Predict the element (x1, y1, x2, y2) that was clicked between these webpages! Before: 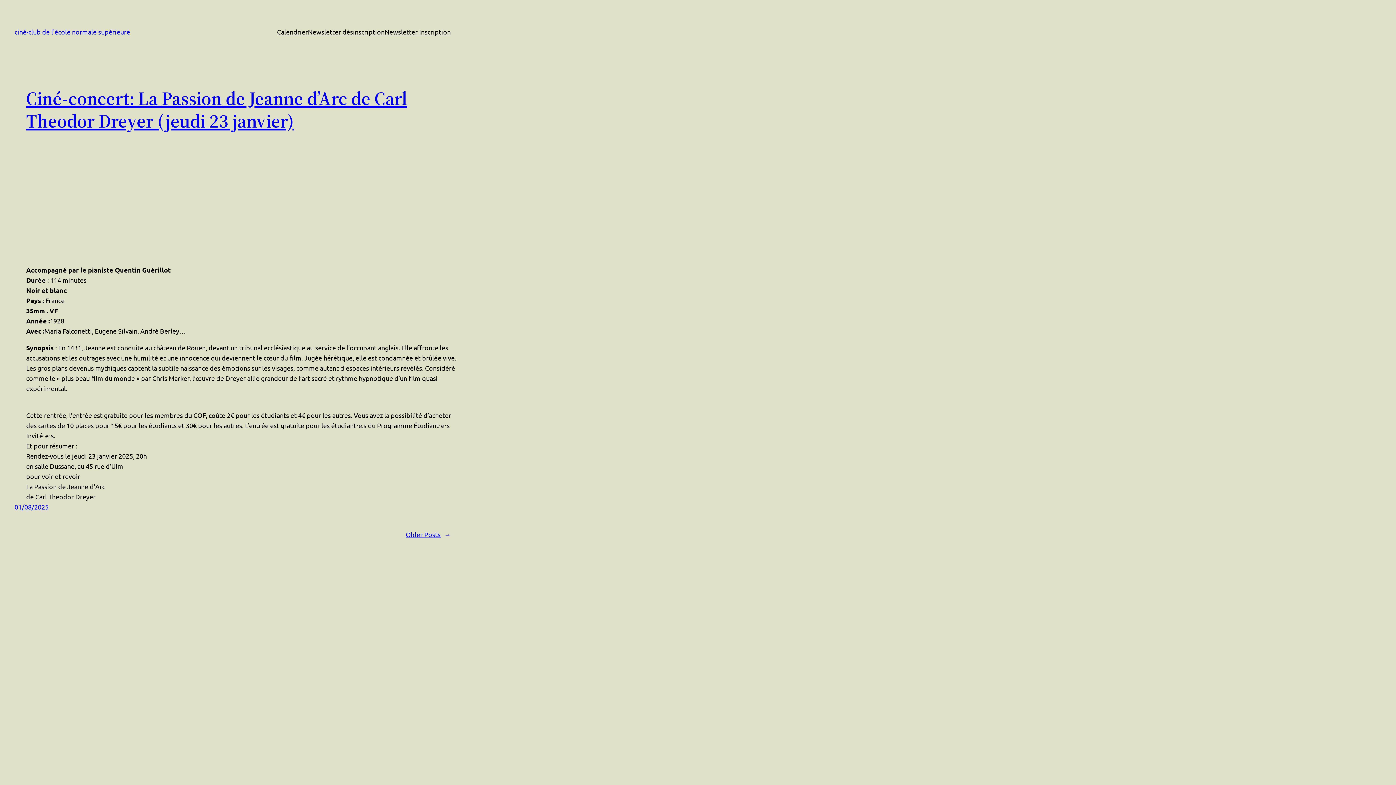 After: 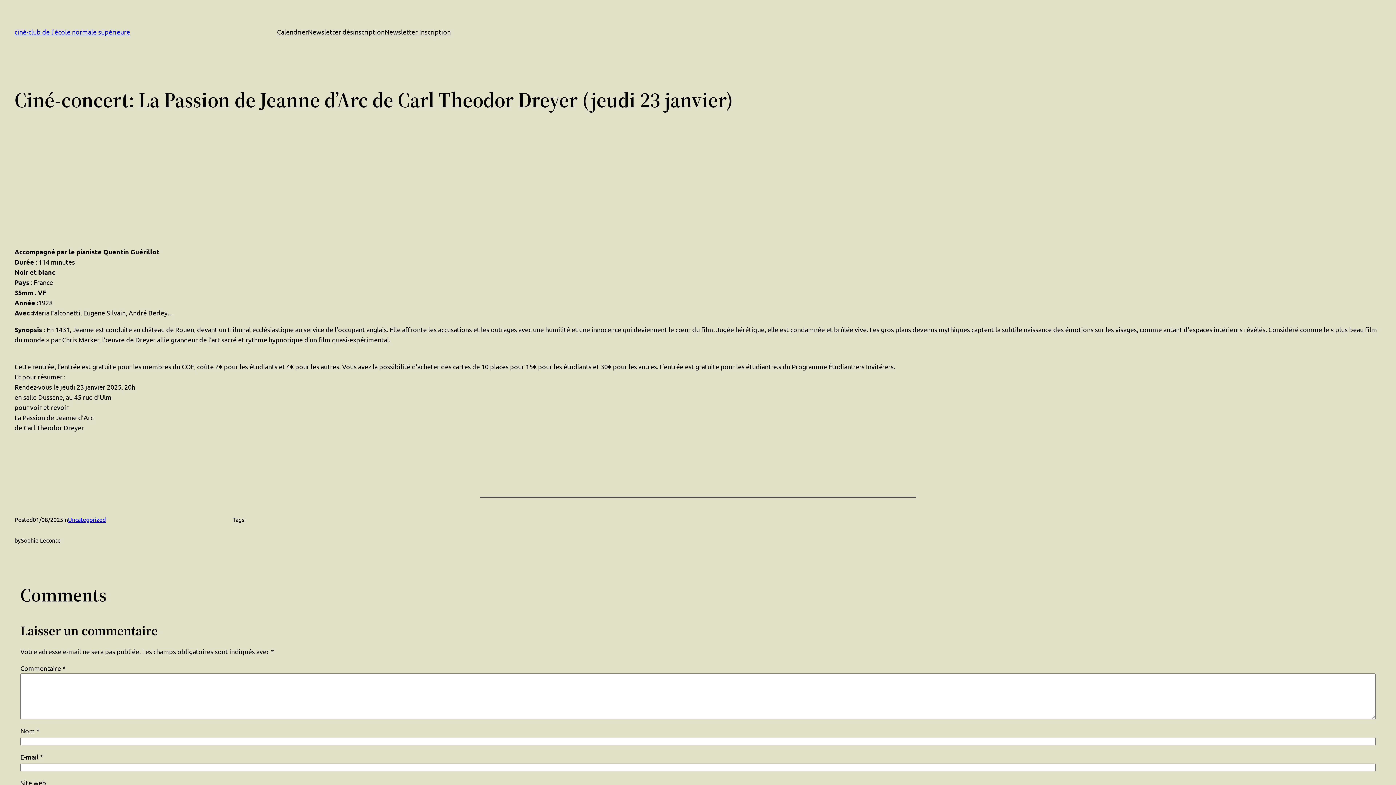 Action: bbox: (14, 503, 48, 510) label: 01/08/2025